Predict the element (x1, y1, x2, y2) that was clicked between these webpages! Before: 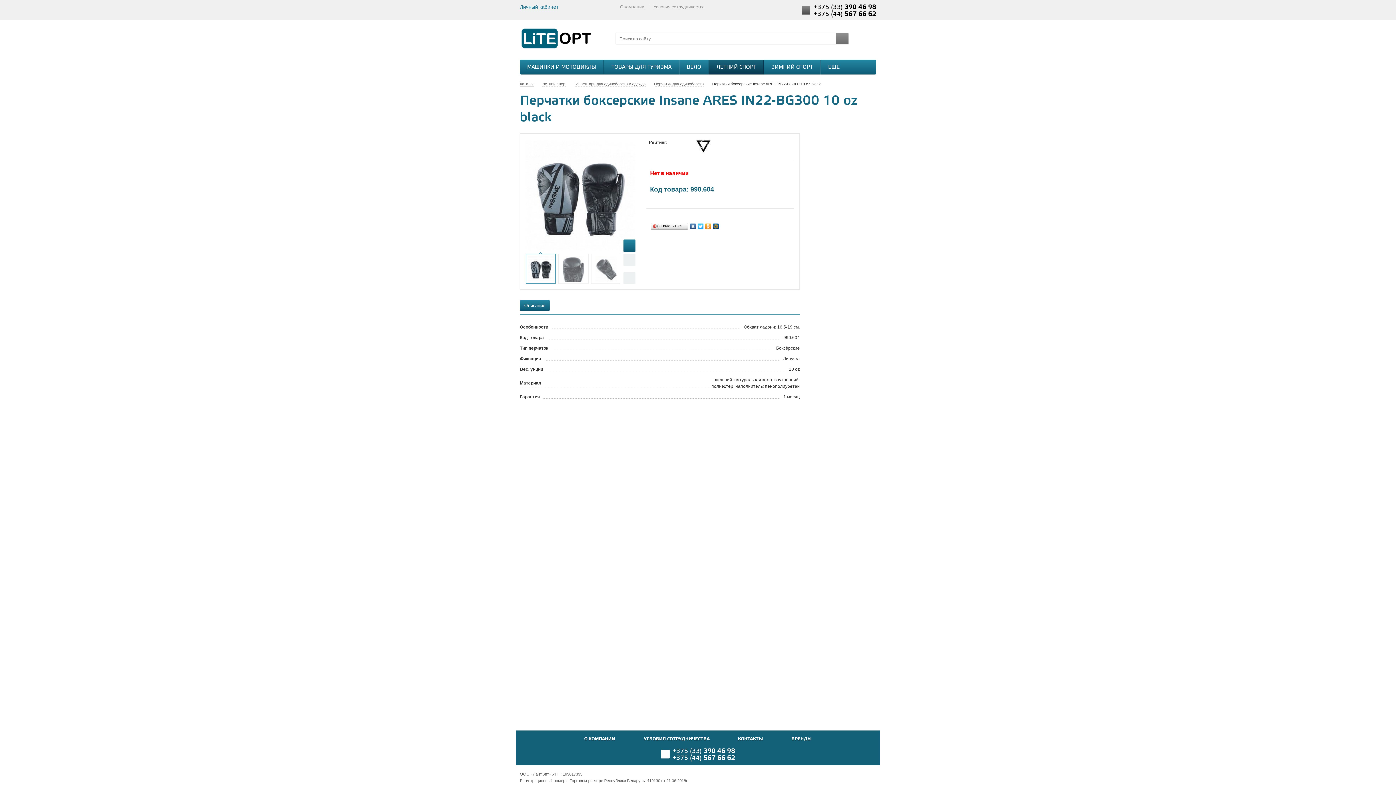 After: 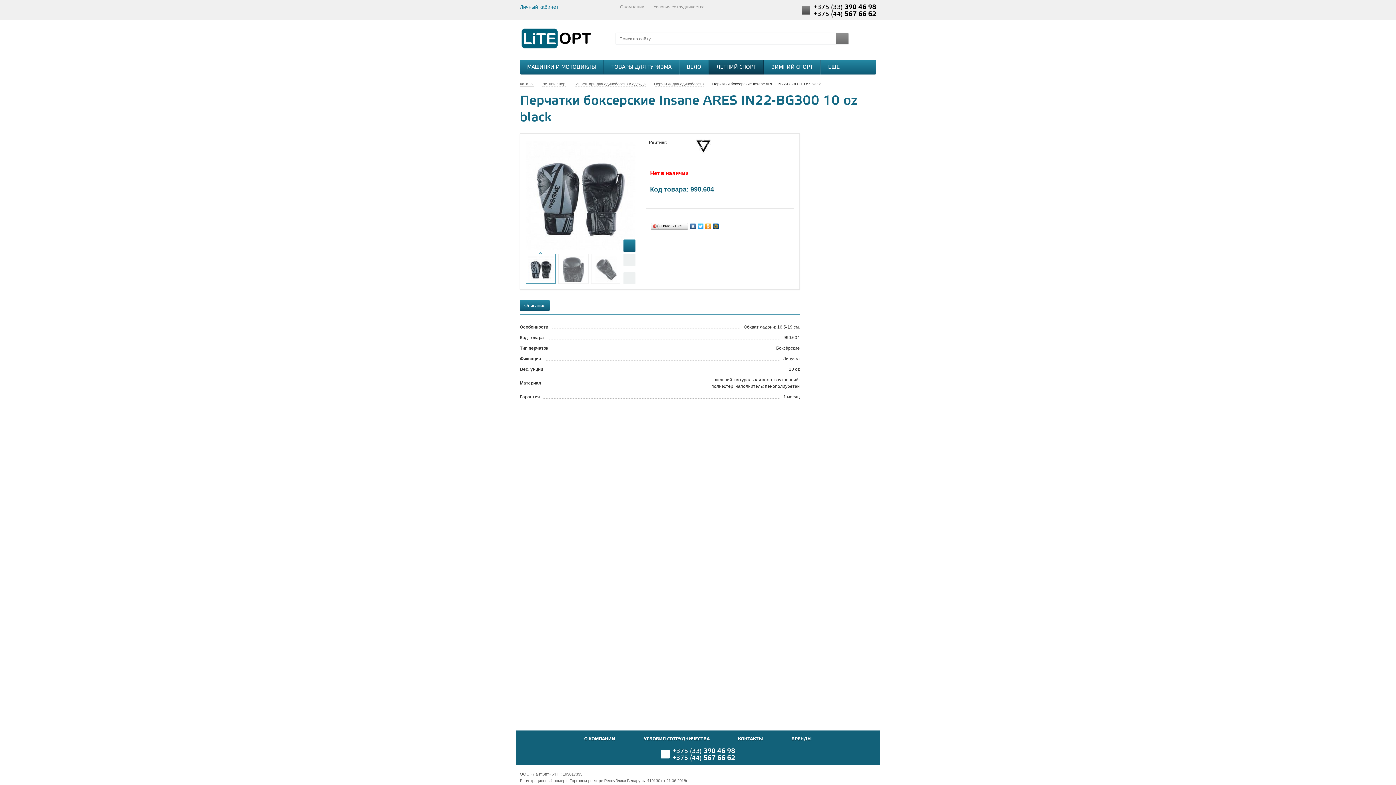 Action: bbox: (689, 221, 697, 231)